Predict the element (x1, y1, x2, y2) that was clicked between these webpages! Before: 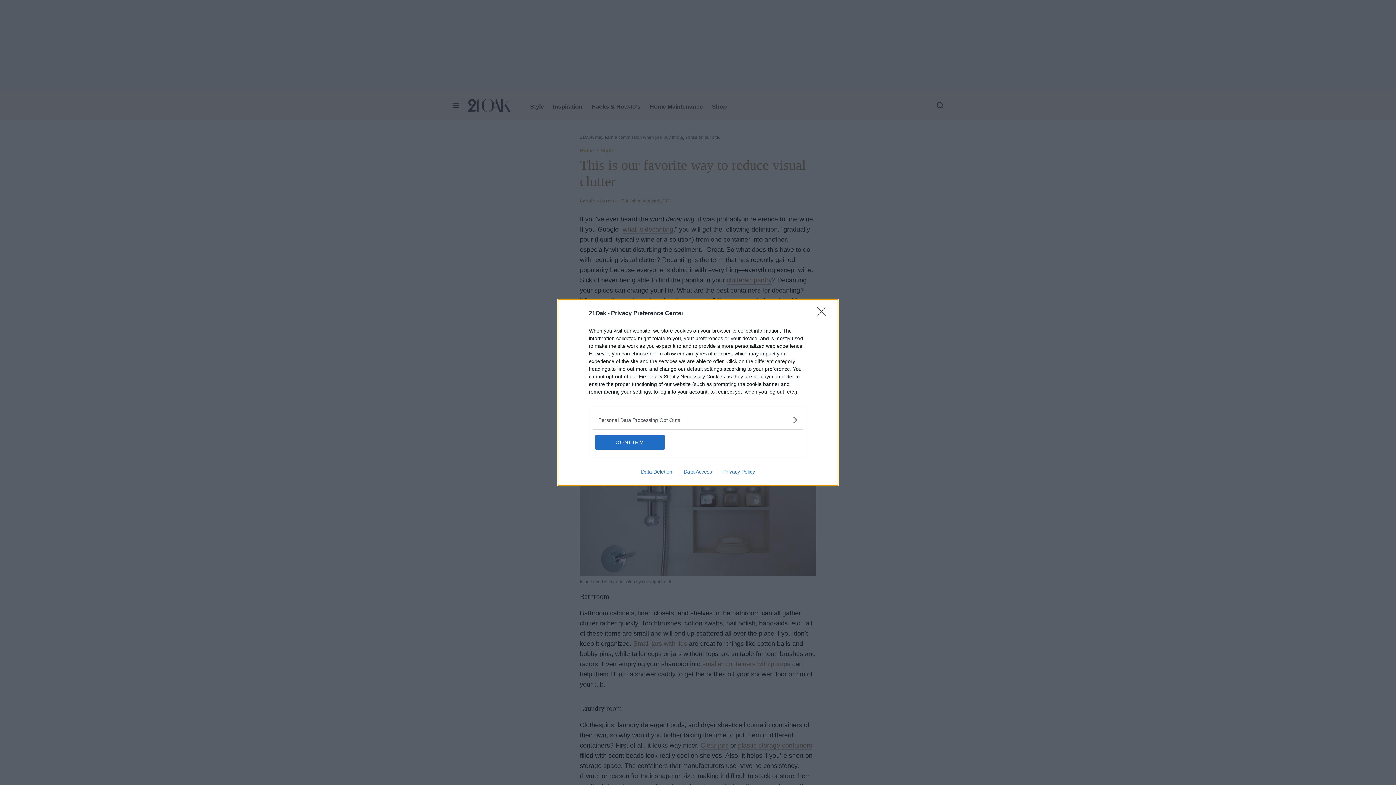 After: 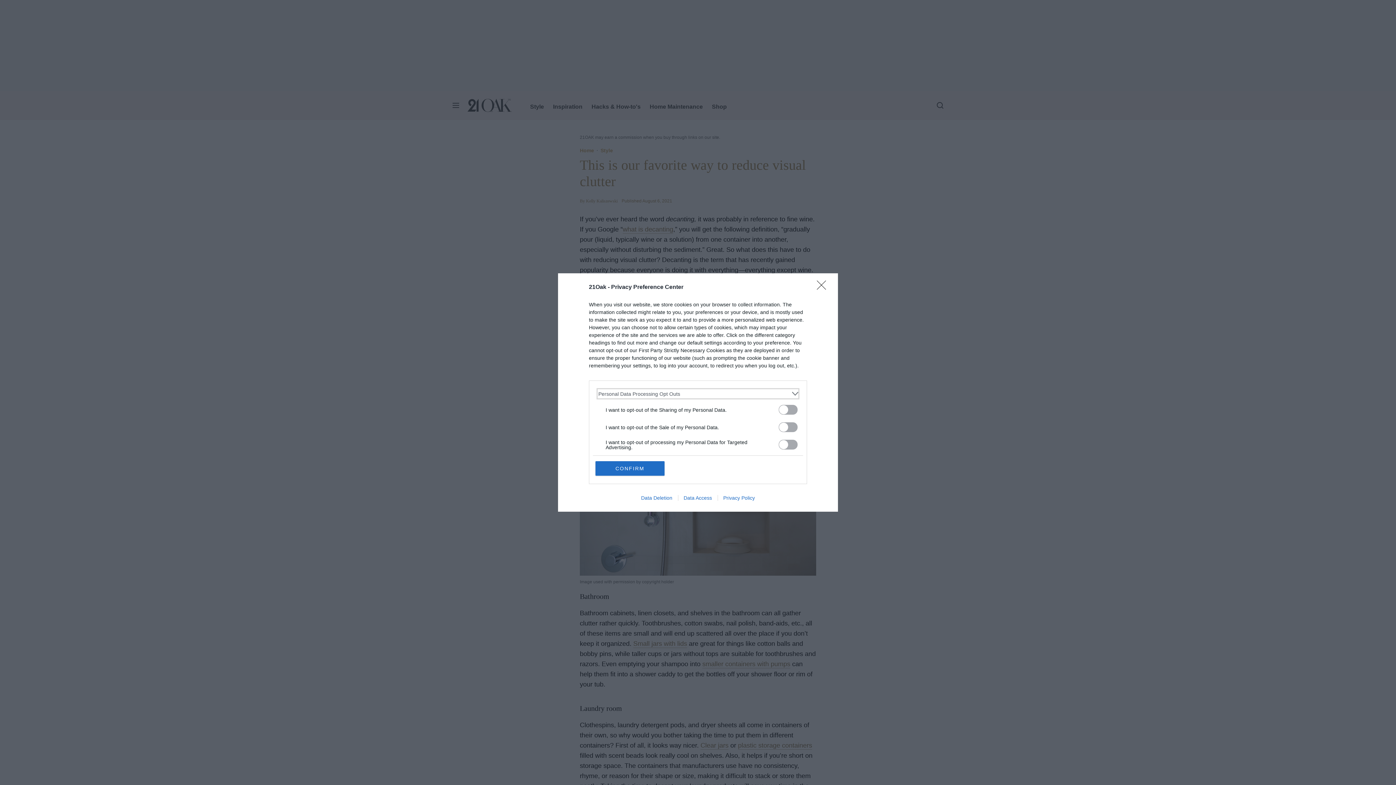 Action: label: Opt-Outs bbox: (598, 416, 797, 424)